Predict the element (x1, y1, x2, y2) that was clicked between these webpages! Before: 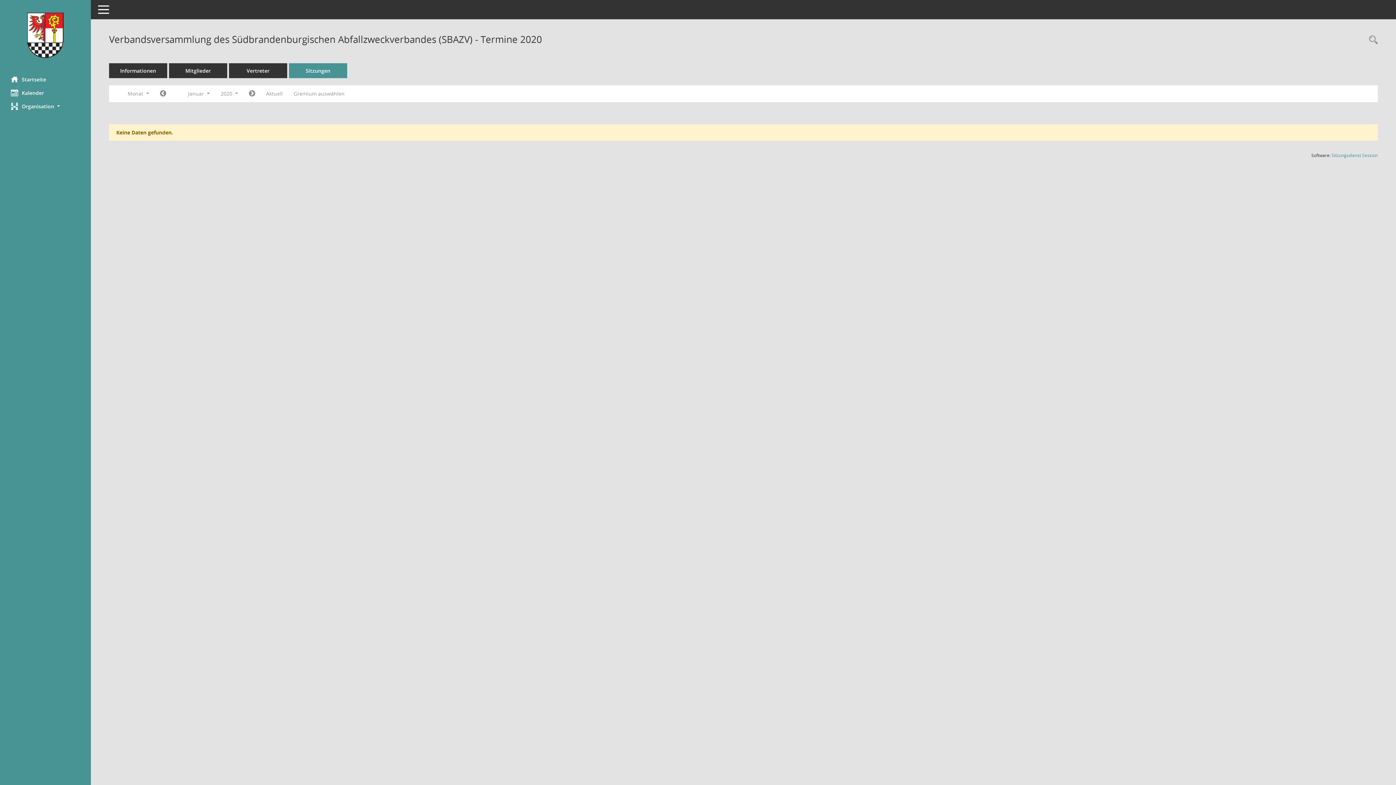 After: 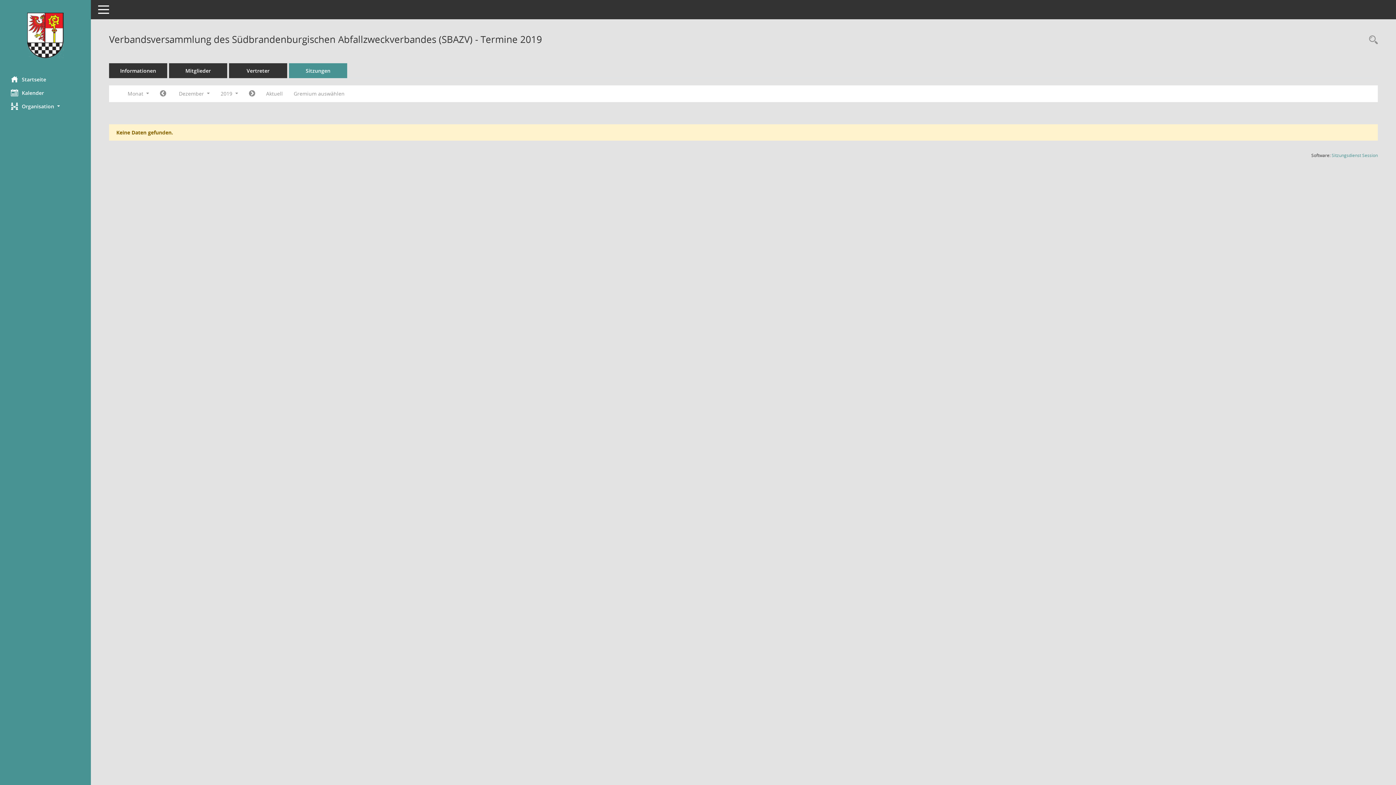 Action: bbox: (154, 87, 171, 100) label: Jahr: 2019 Monat: 12